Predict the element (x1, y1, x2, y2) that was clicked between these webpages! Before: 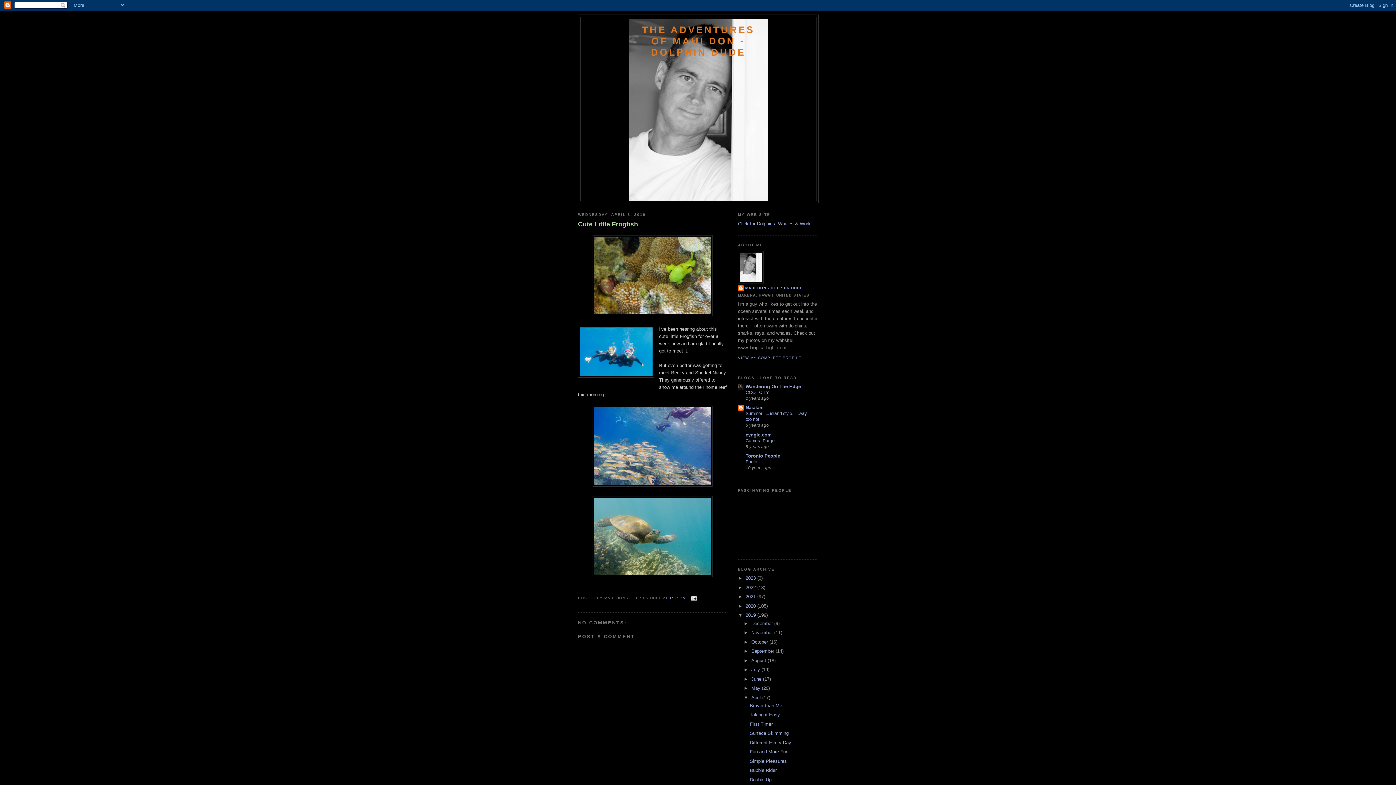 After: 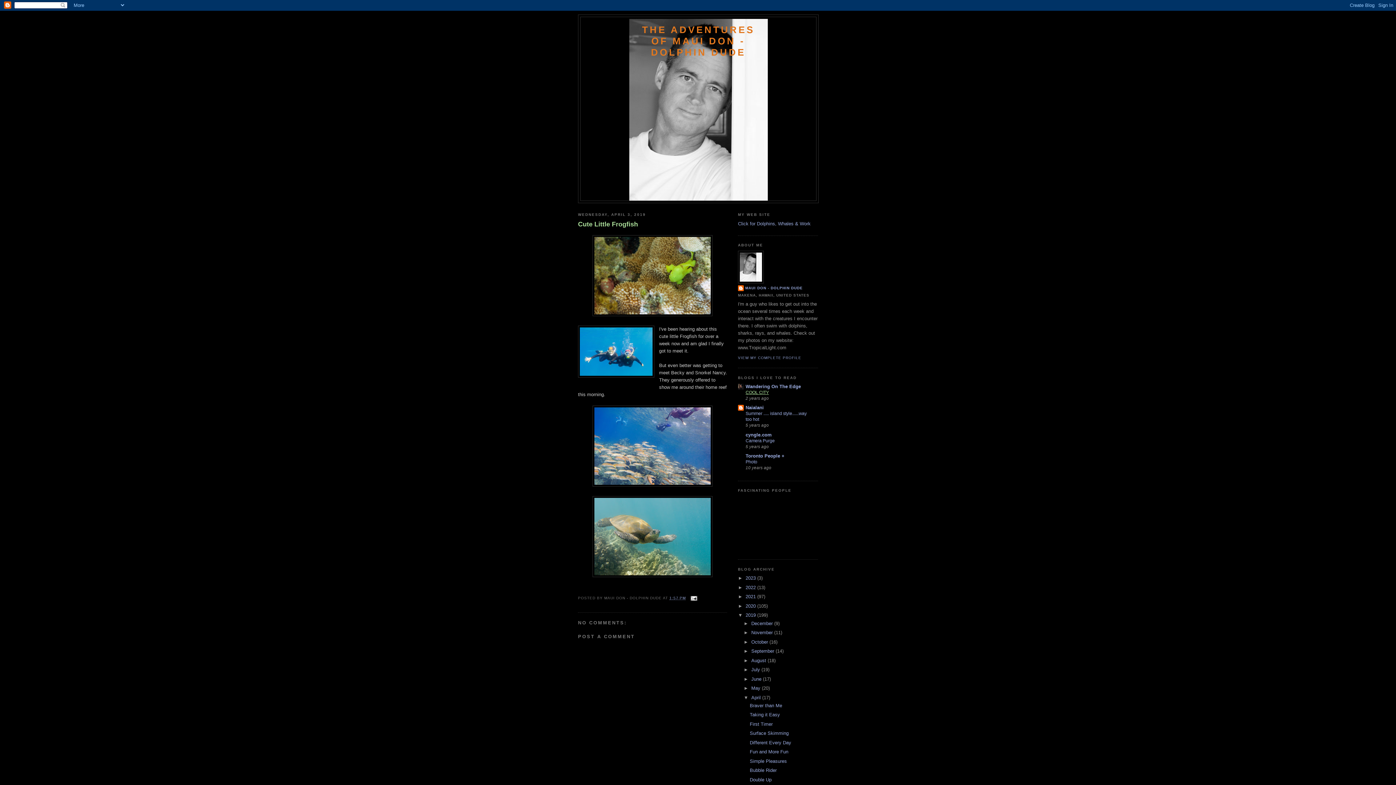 Action: label: COOL CITY bbox: (745, 390, 769, 395)